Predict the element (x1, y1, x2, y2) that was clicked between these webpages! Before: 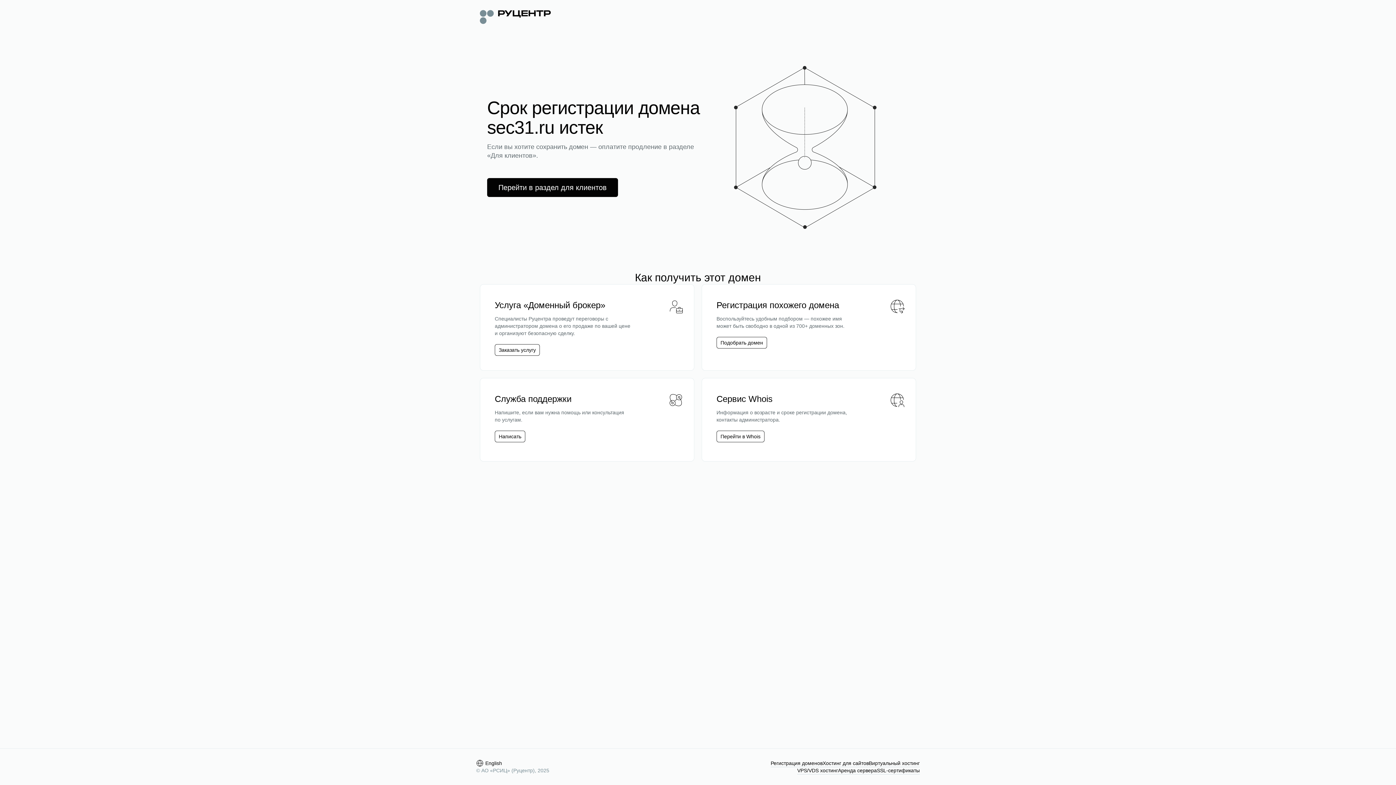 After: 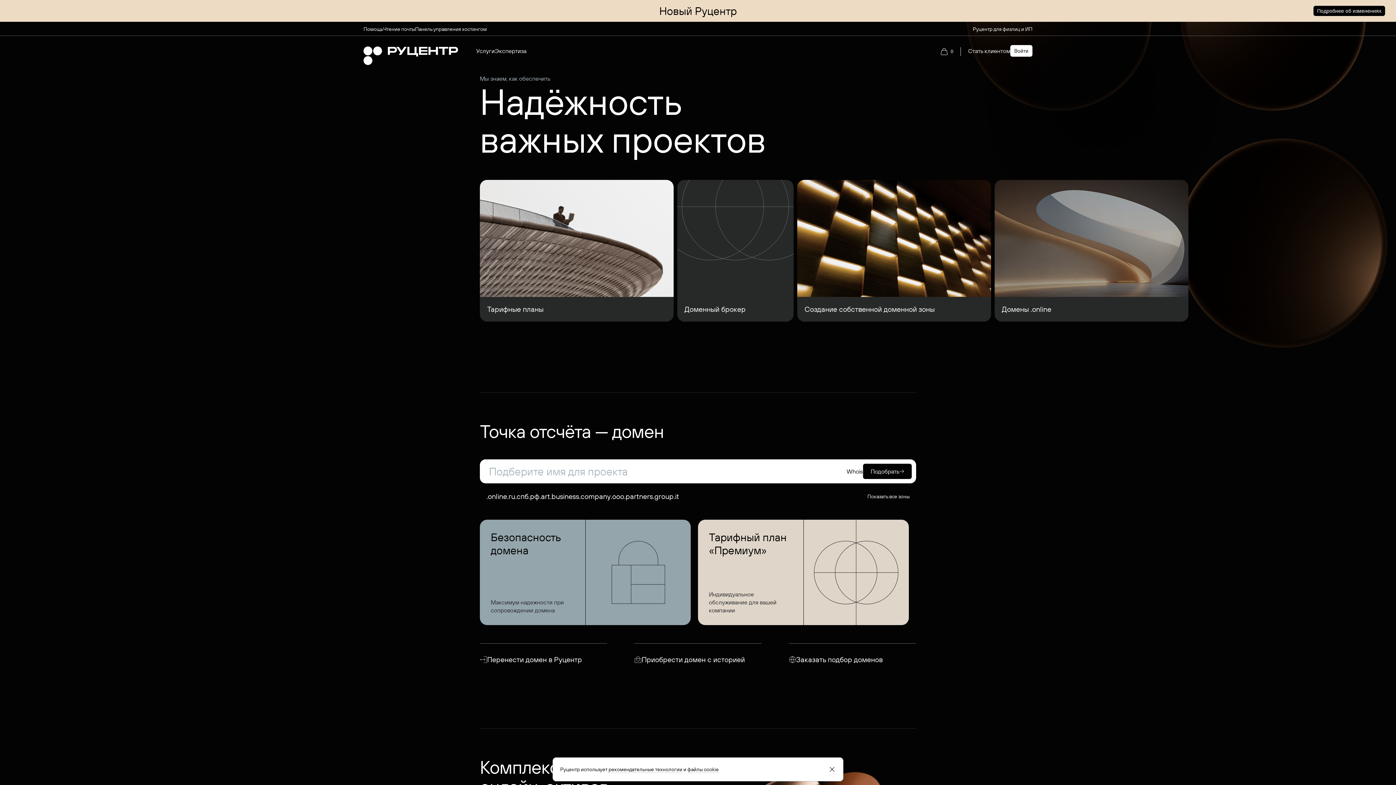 Action: bbox: (480, 8, 550, 24)